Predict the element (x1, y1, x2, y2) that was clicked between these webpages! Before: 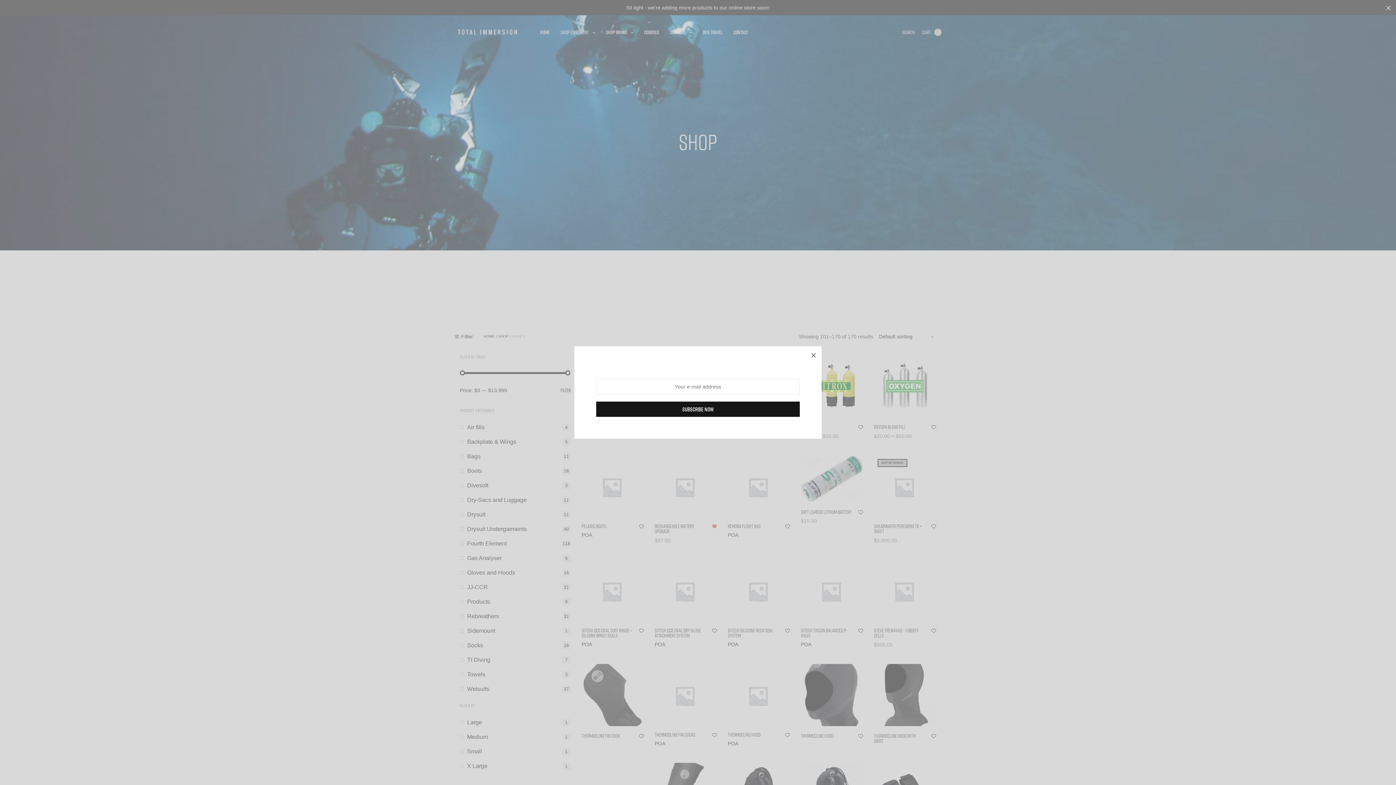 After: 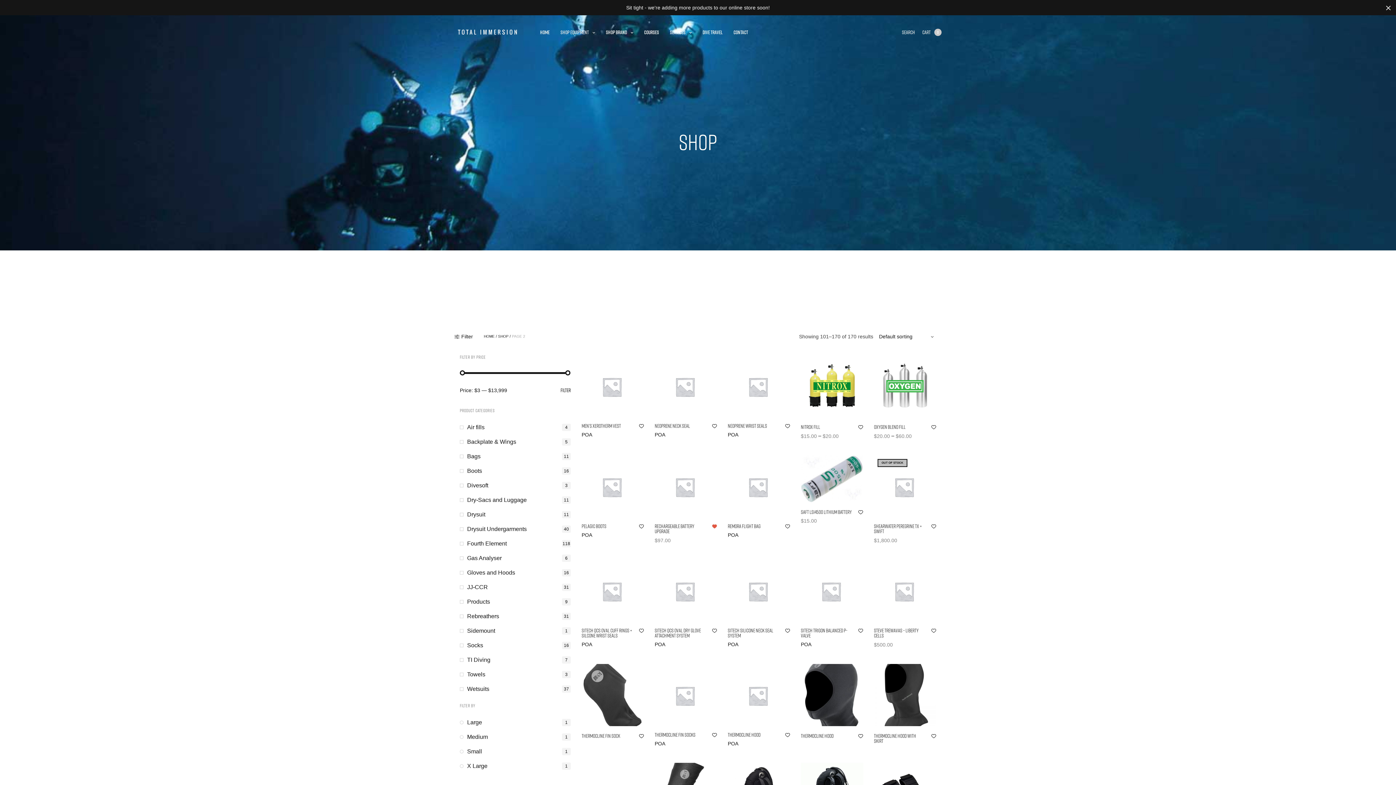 Action: bbox: (805, 346, 821, 362)